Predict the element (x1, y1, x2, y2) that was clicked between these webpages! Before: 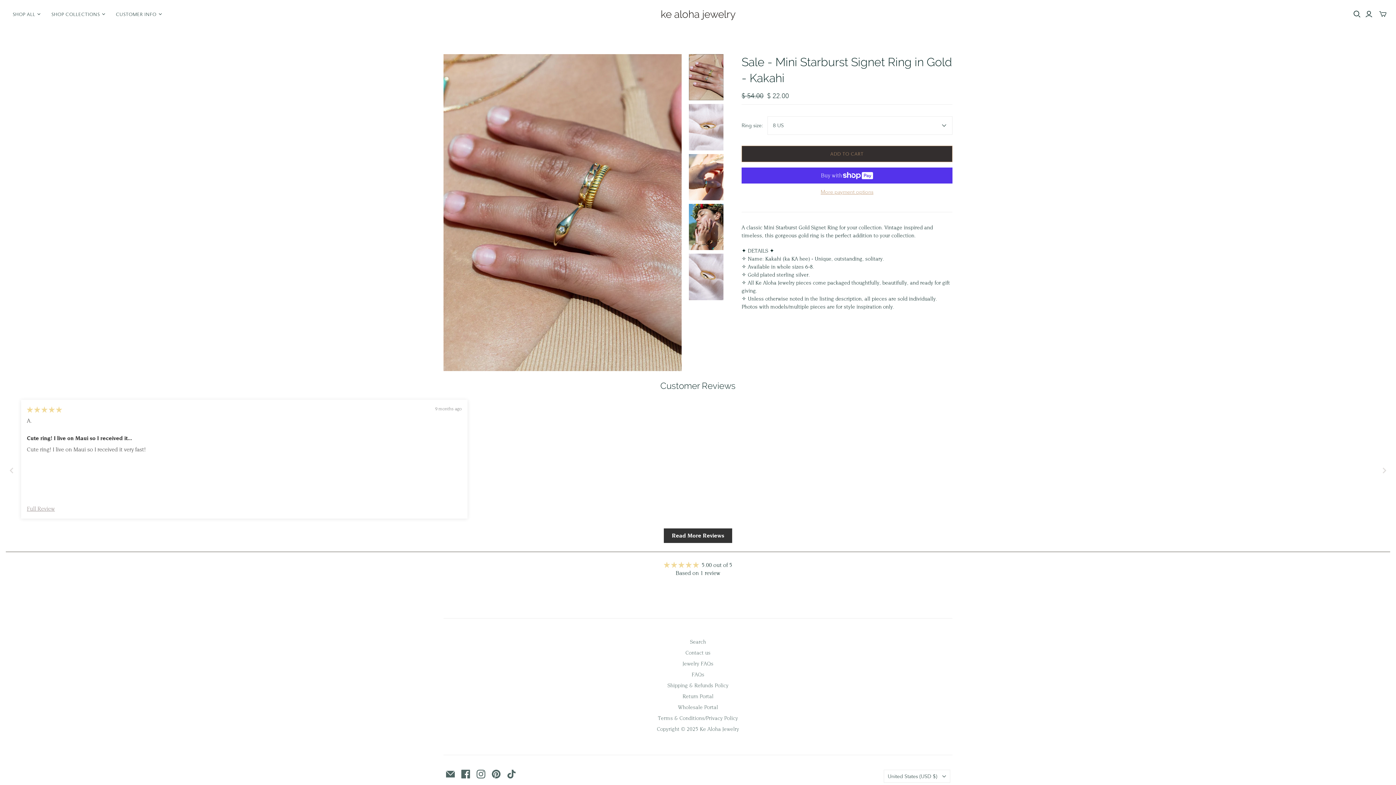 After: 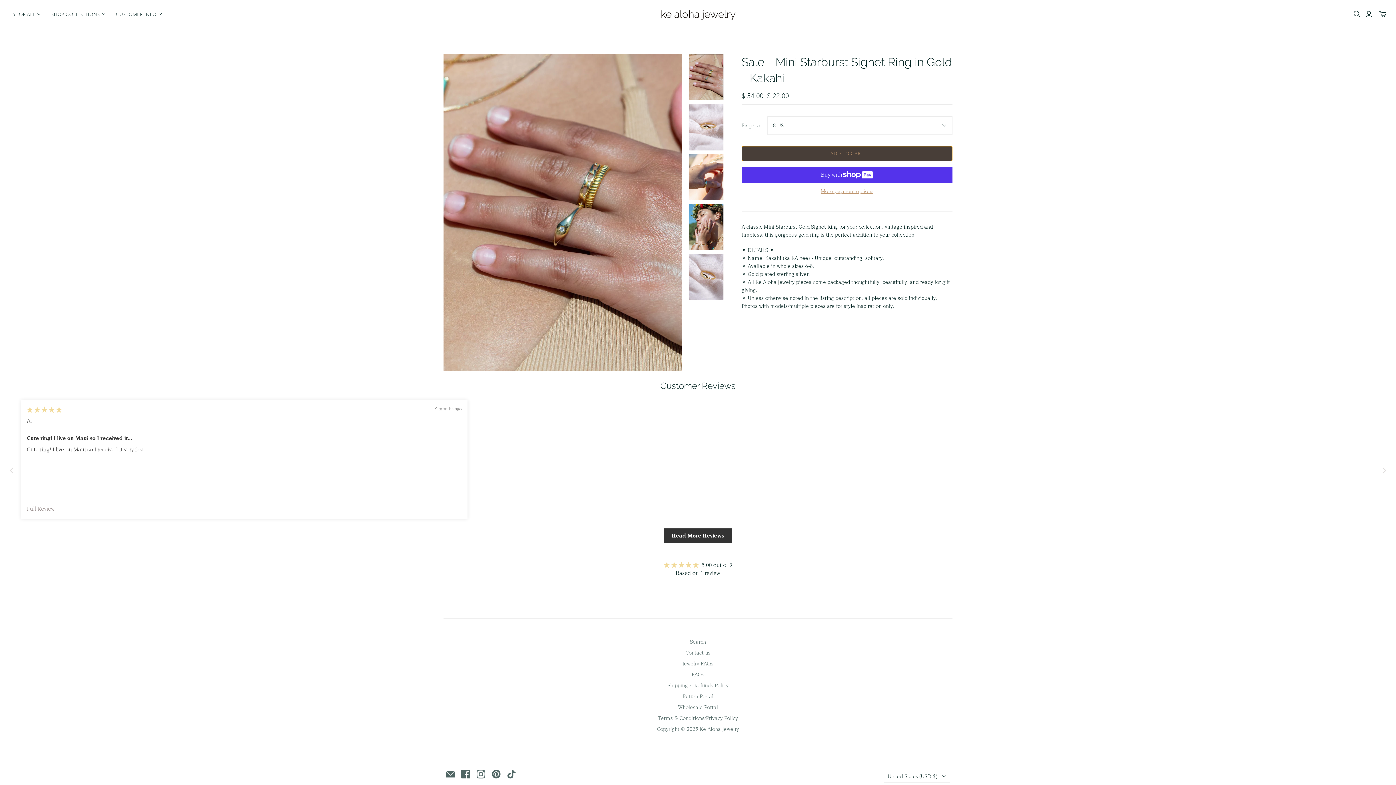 Action: bbox: (741, 145, 952, 162) label: ADD TO CART